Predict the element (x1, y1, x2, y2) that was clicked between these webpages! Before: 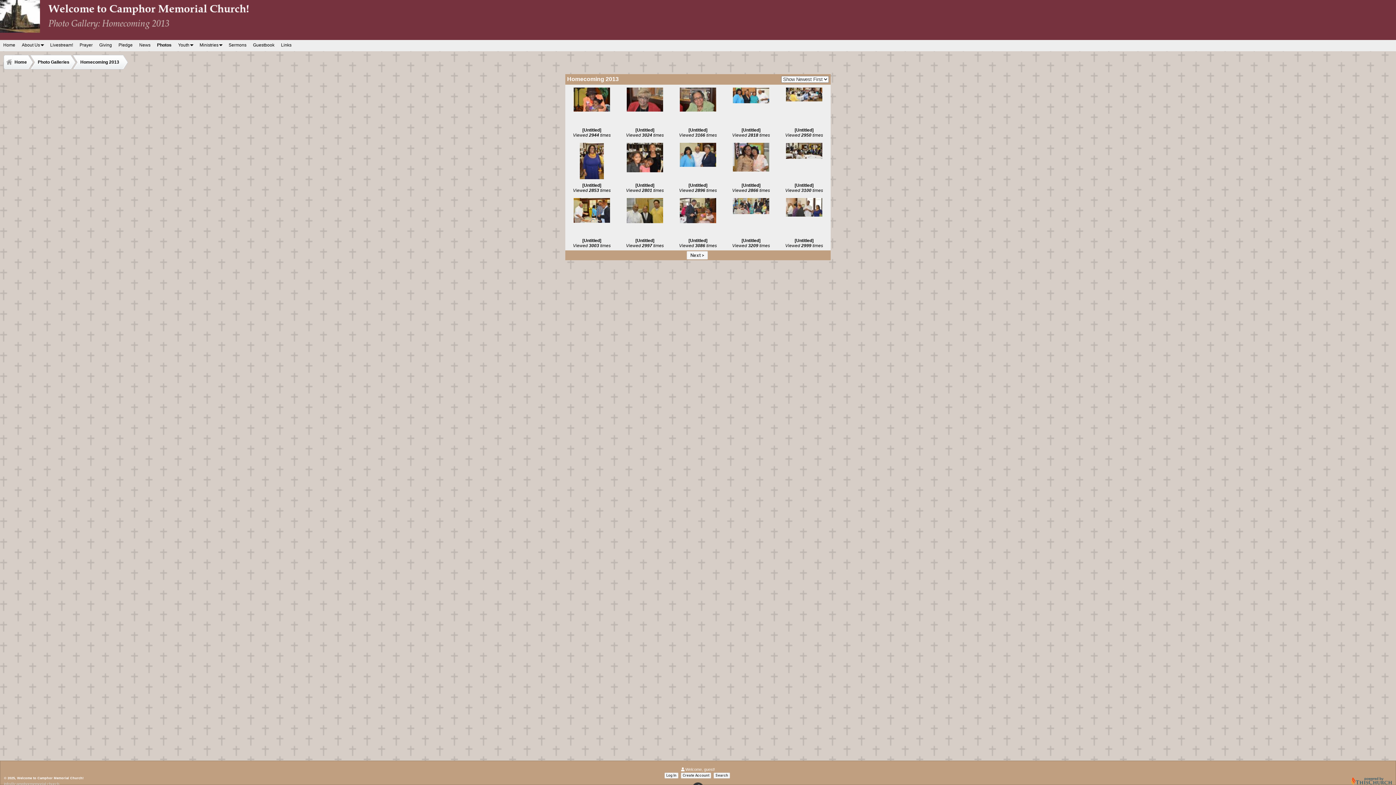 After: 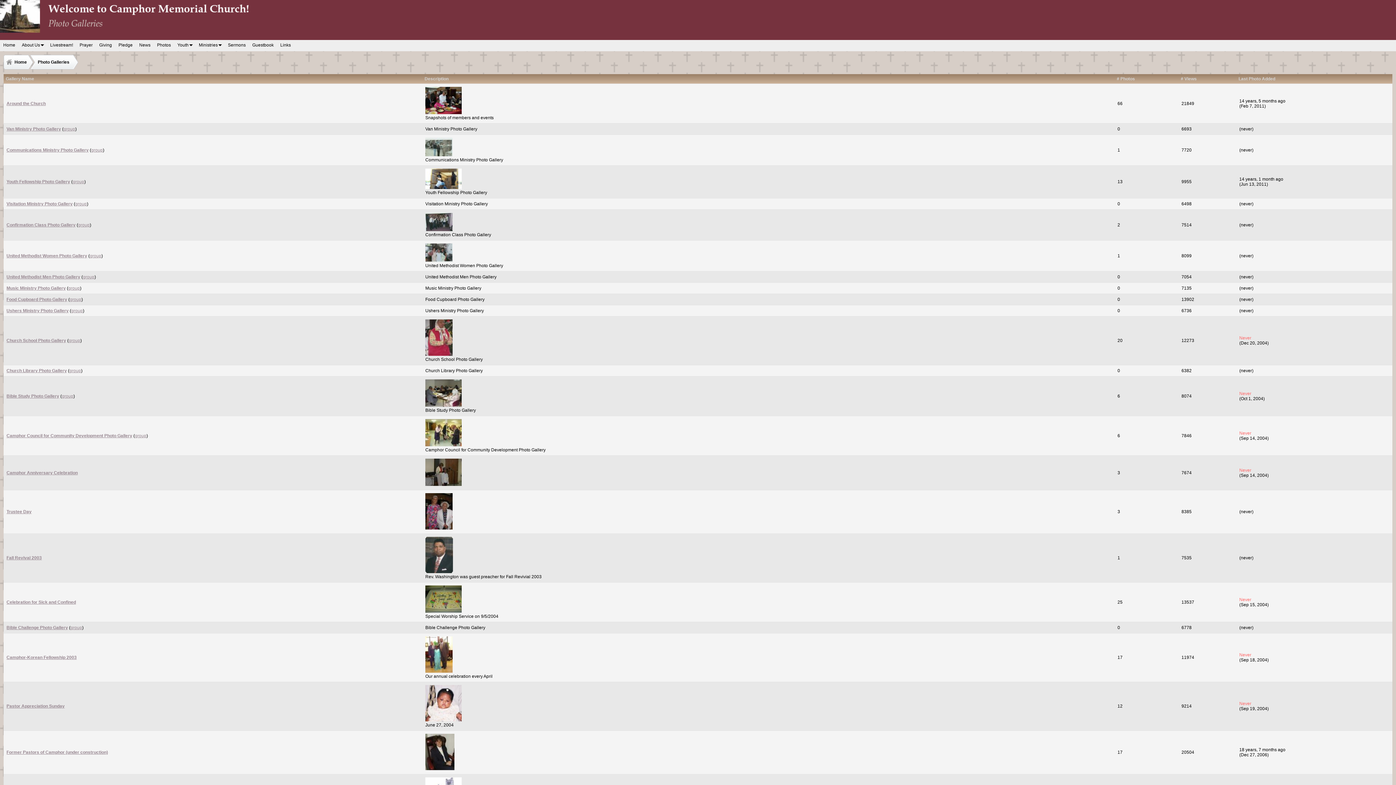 Action: bbox: (36, 54, 78, 69) label: Photo Galleries